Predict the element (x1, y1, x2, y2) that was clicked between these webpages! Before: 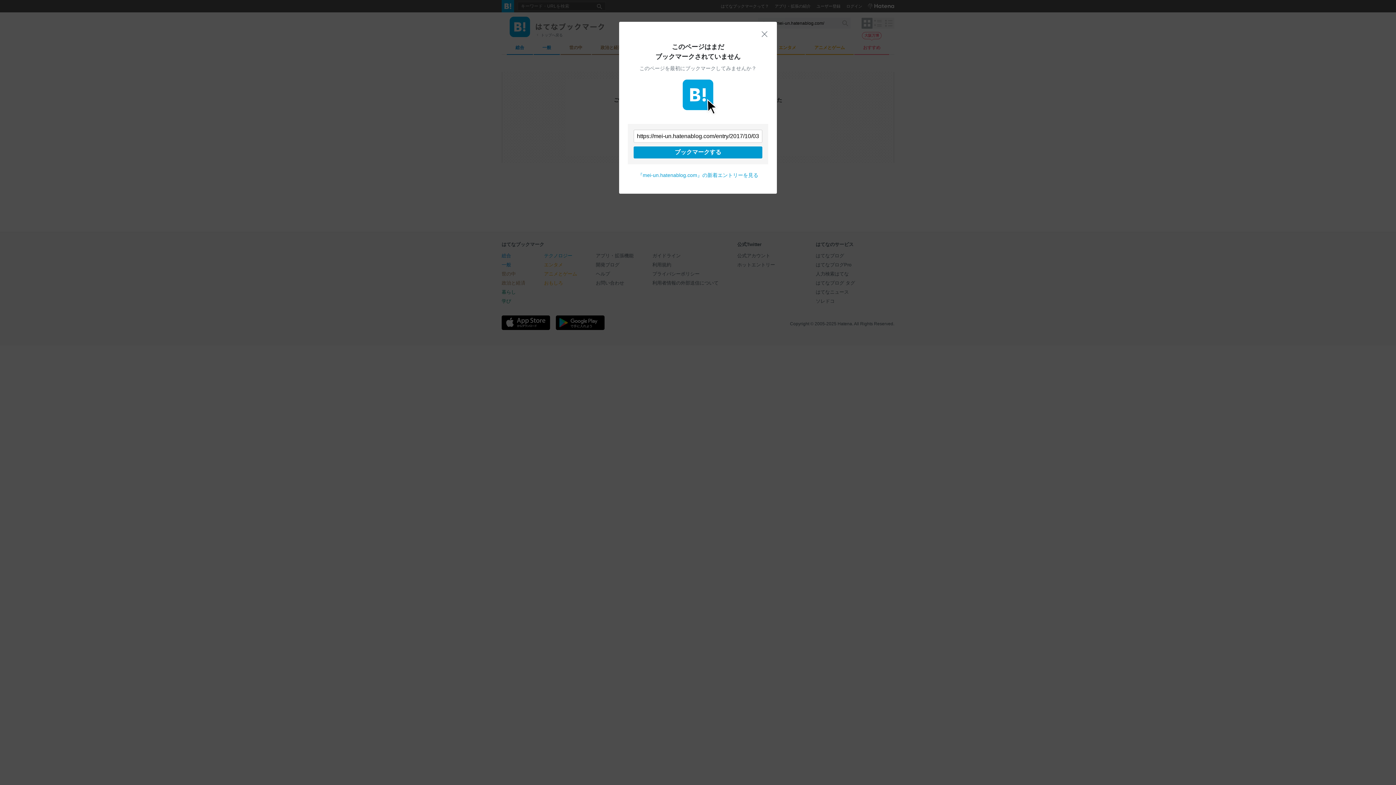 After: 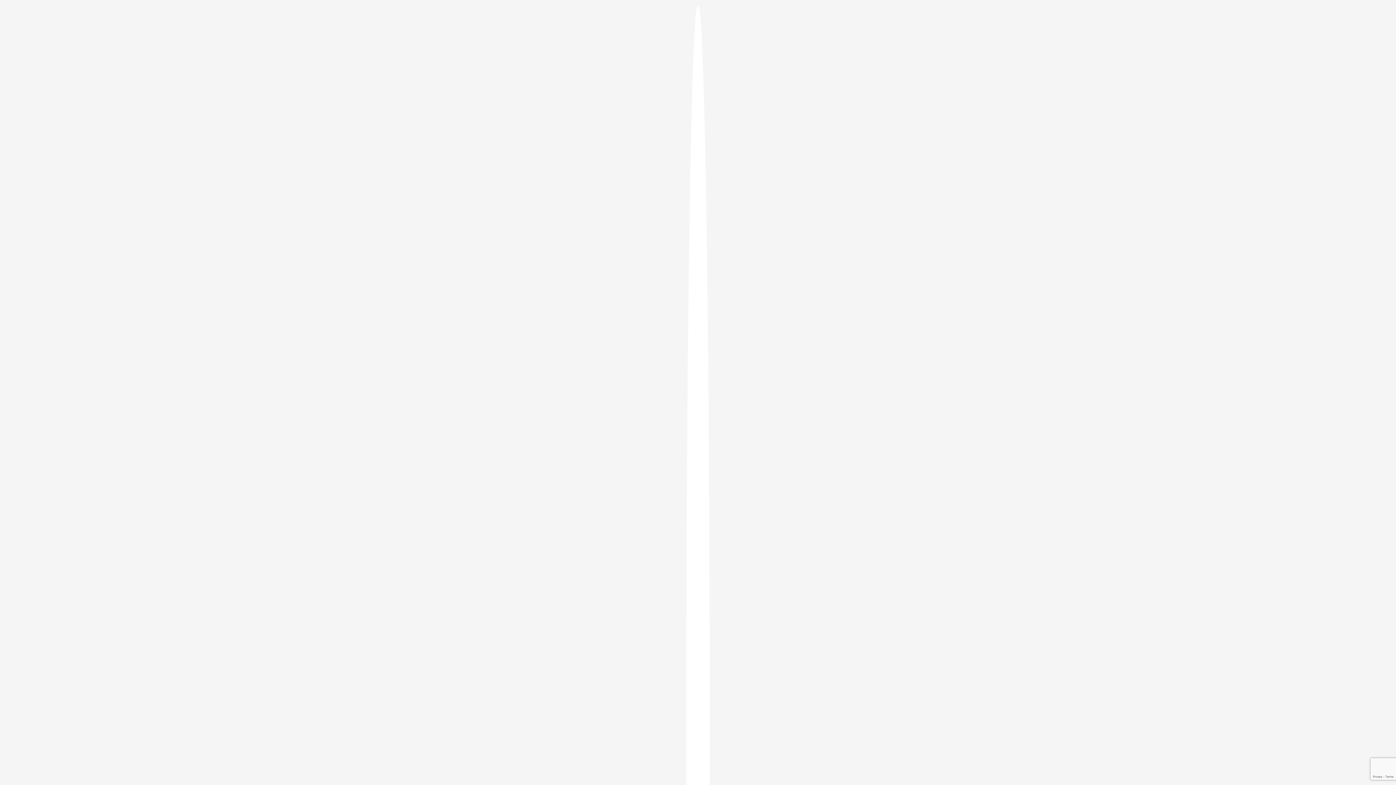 Action: label: ブックマークする bbox: (633, 146, 762, 158)